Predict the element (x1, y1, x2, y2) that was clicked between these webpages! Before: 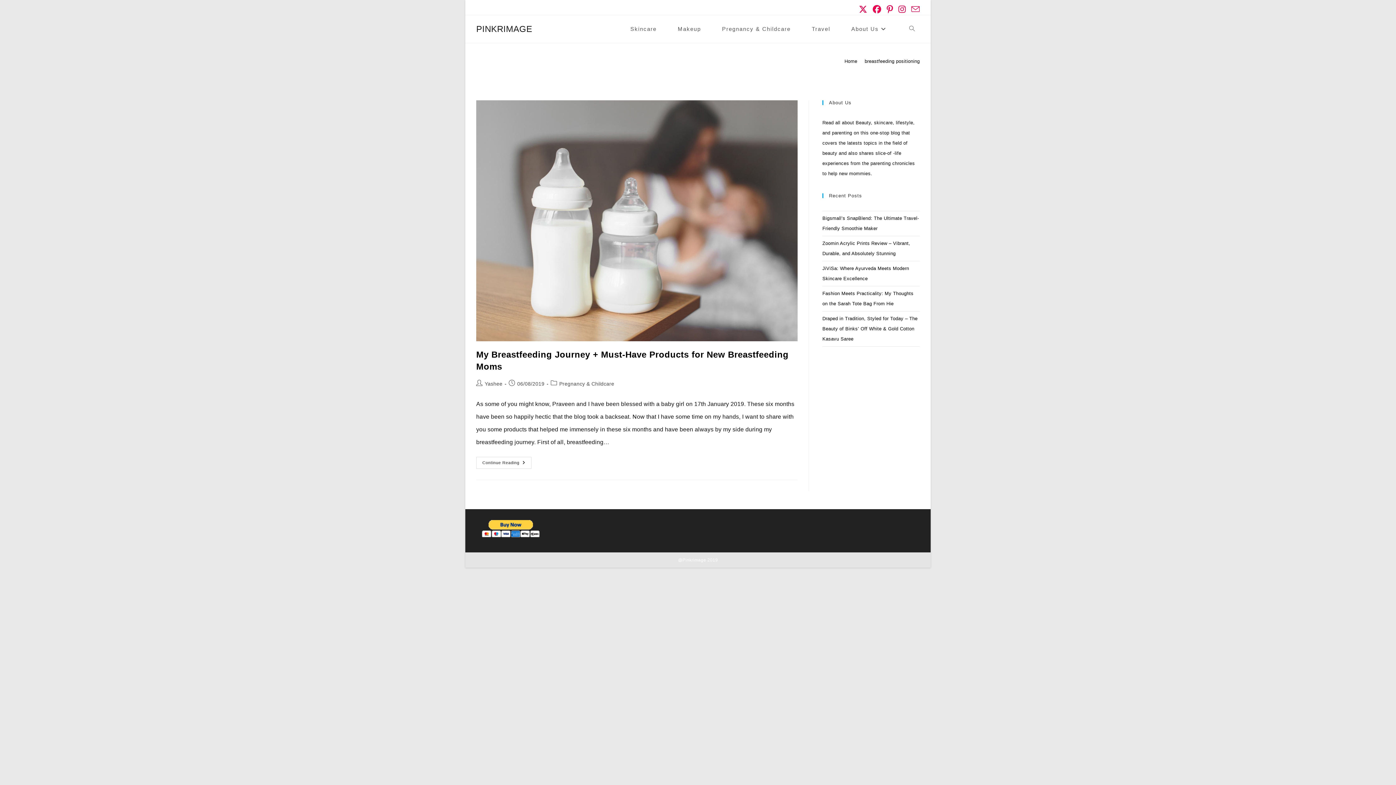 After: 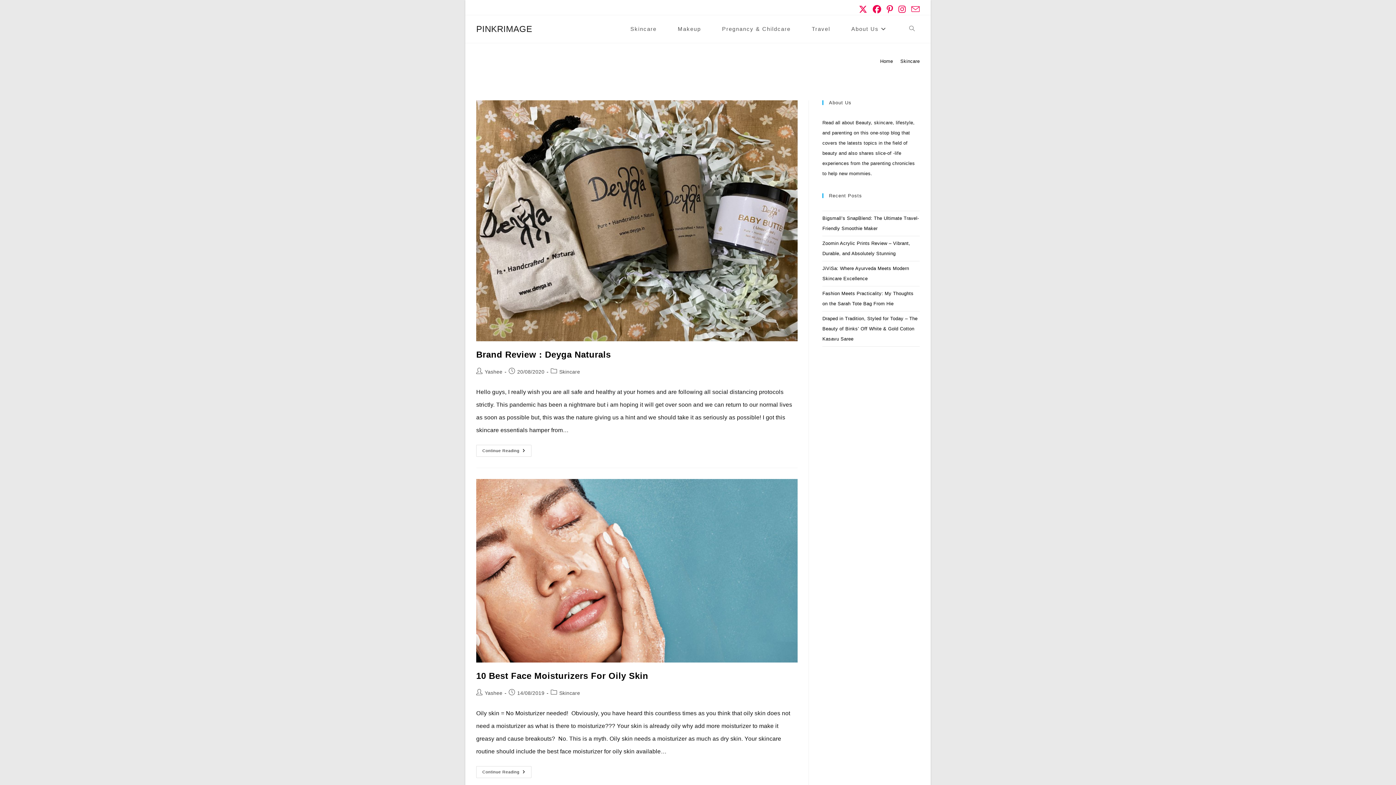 Action: bbox: (619, 15, 667, 42) label: Skincare